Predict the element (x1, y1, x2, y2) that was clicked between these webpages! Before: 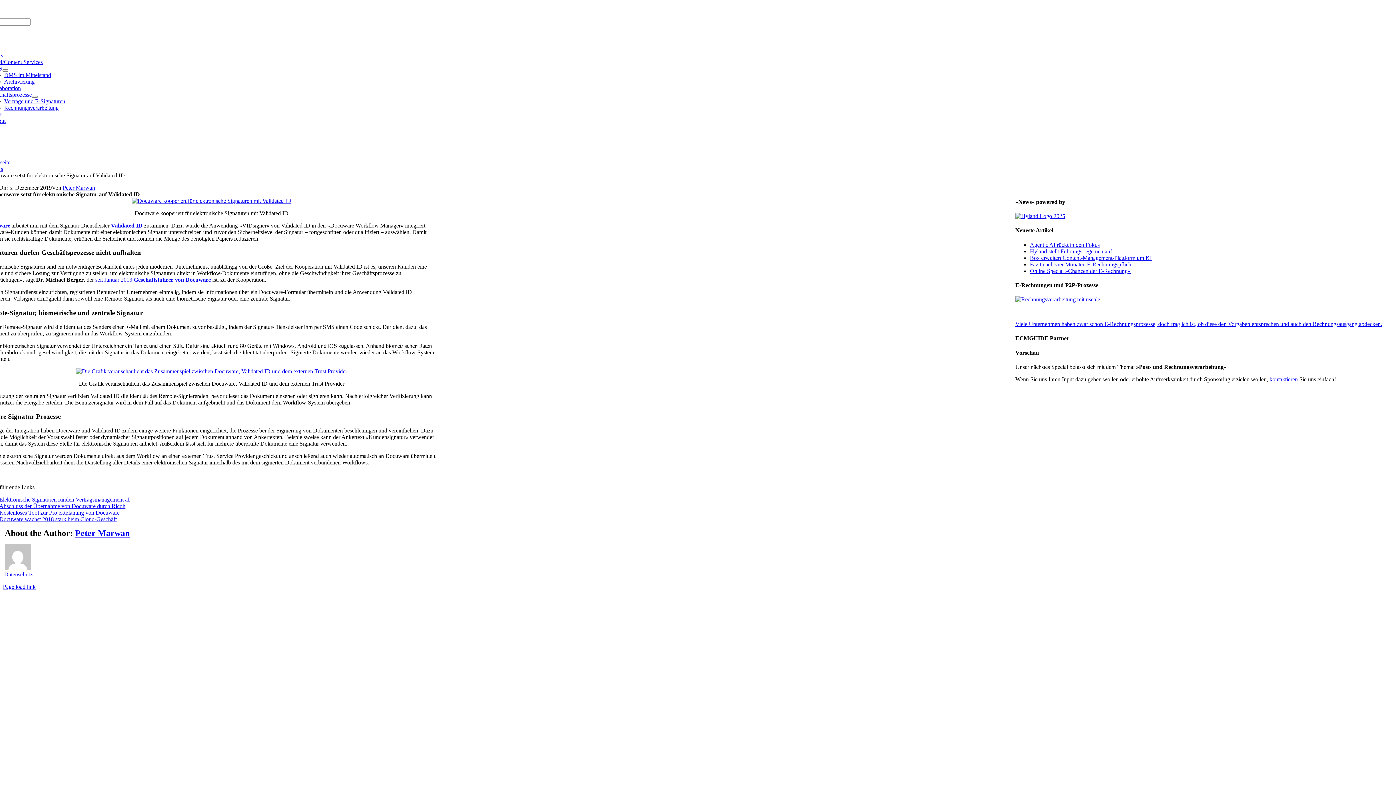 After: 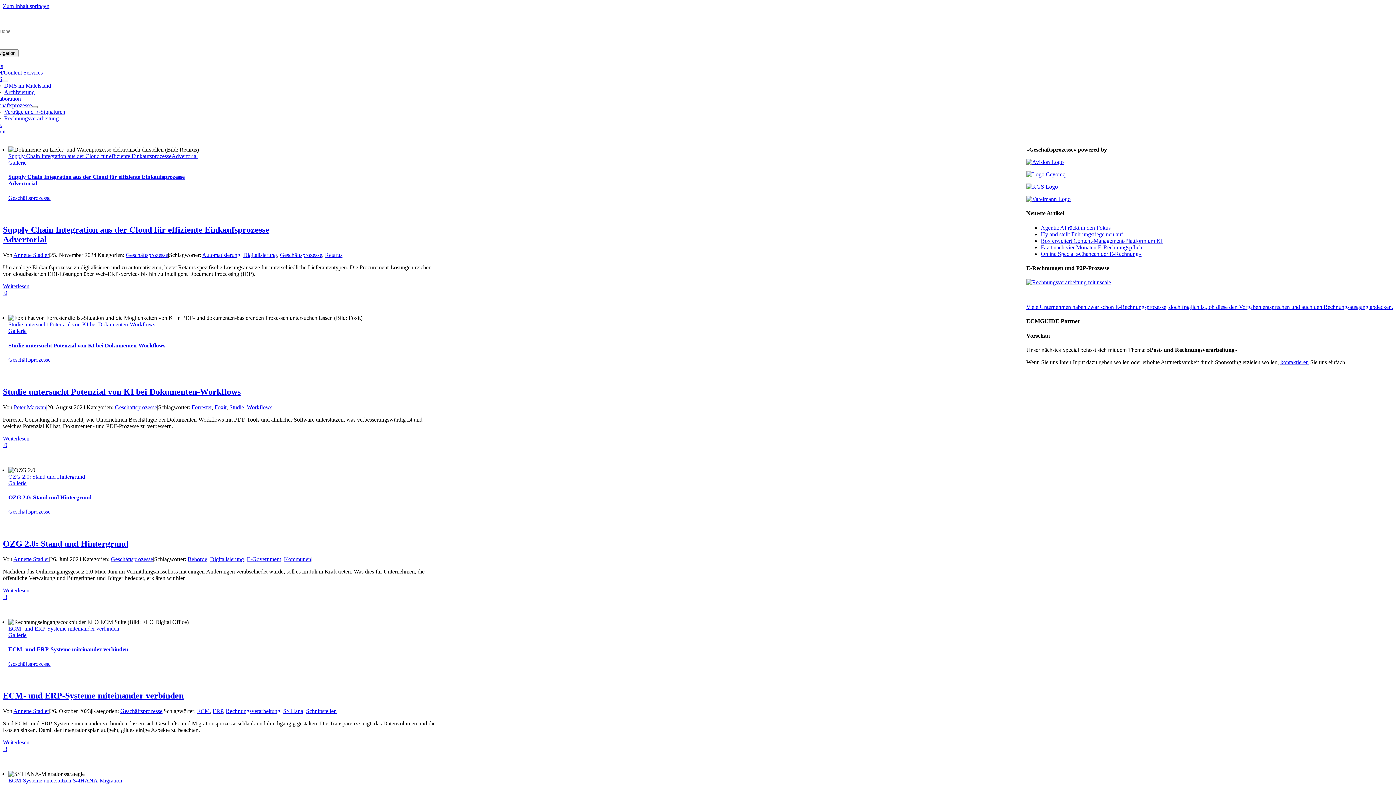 Action: label: Geschäftsprozesse bbox: (-10, 91, 31, 97)